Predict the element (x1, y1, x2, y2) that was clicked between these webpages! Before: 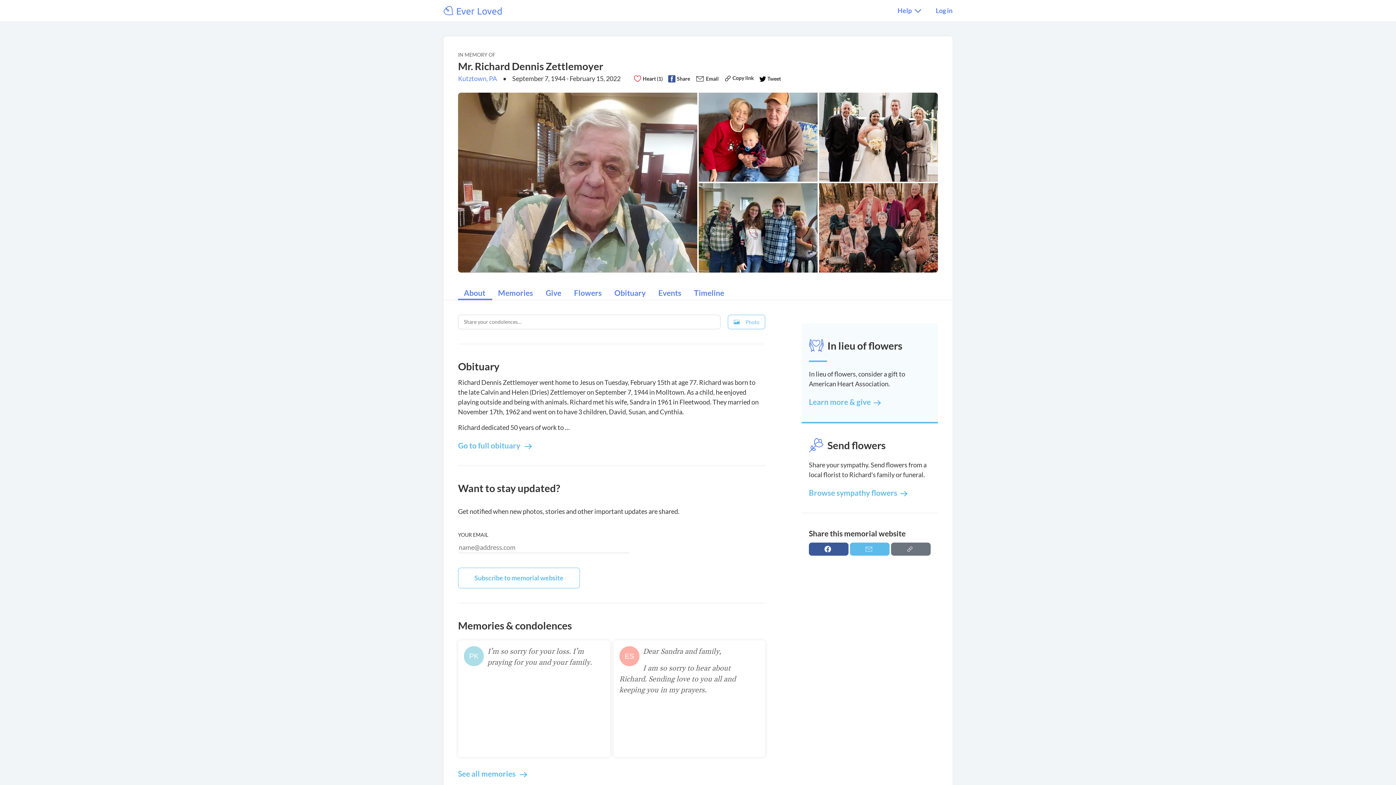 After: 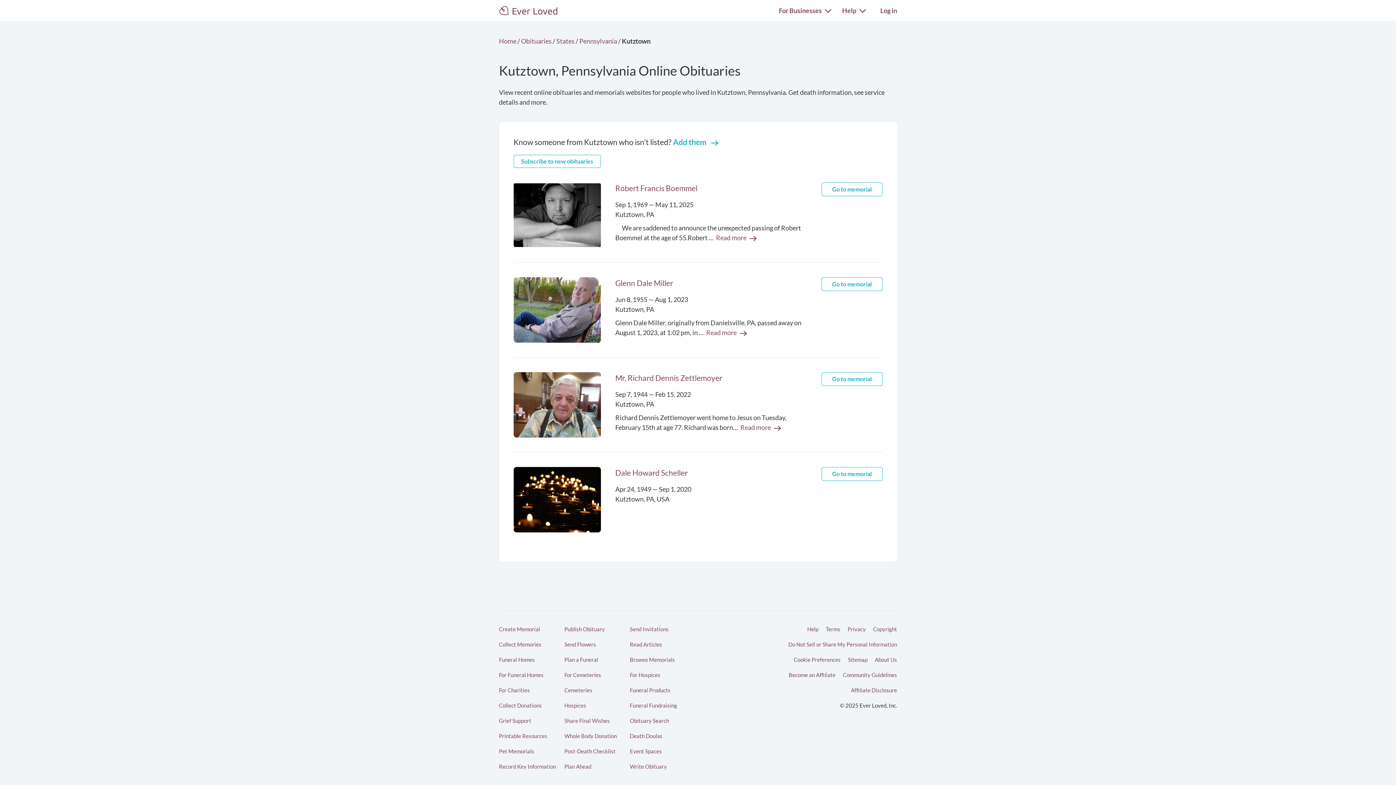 Action: bbox: (458, 74, 497, 82) label: Kutztown, PA